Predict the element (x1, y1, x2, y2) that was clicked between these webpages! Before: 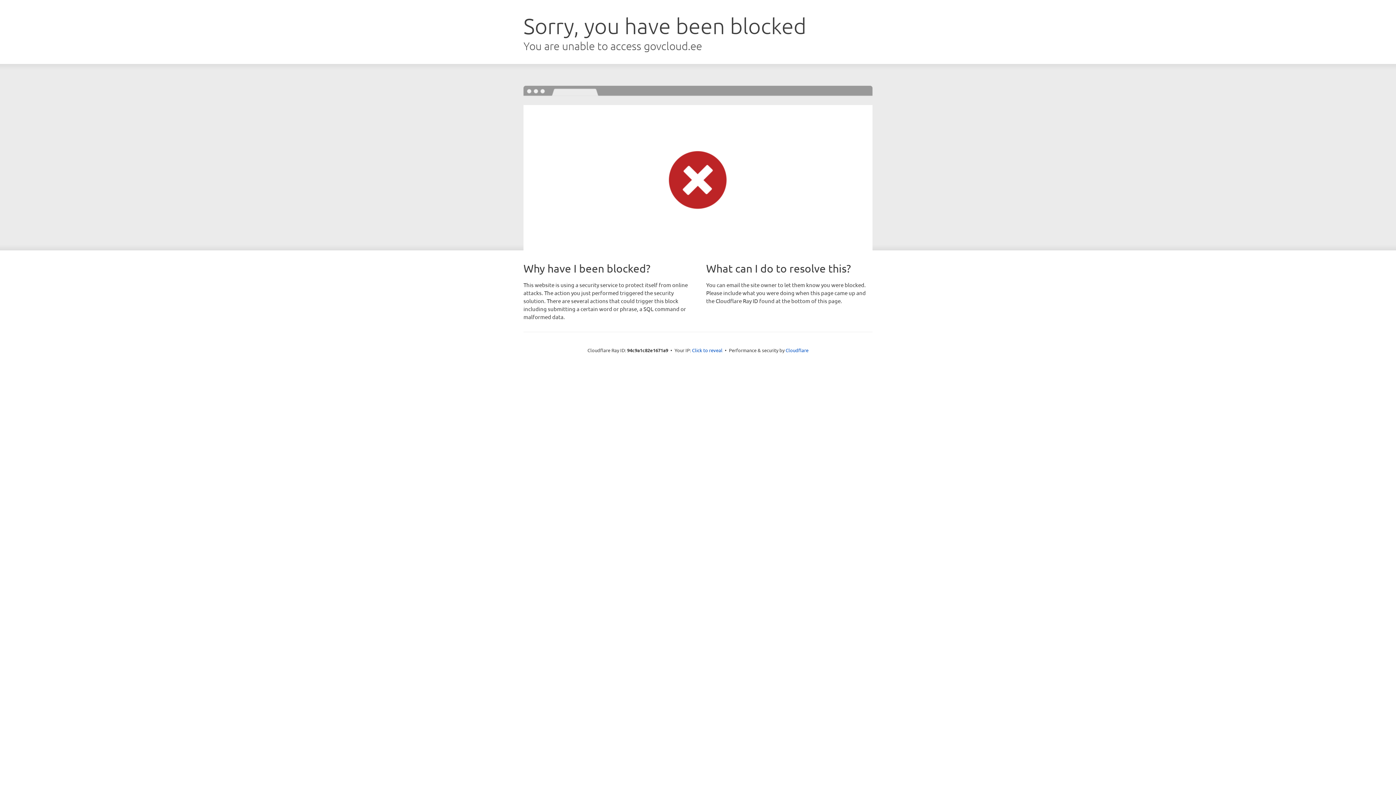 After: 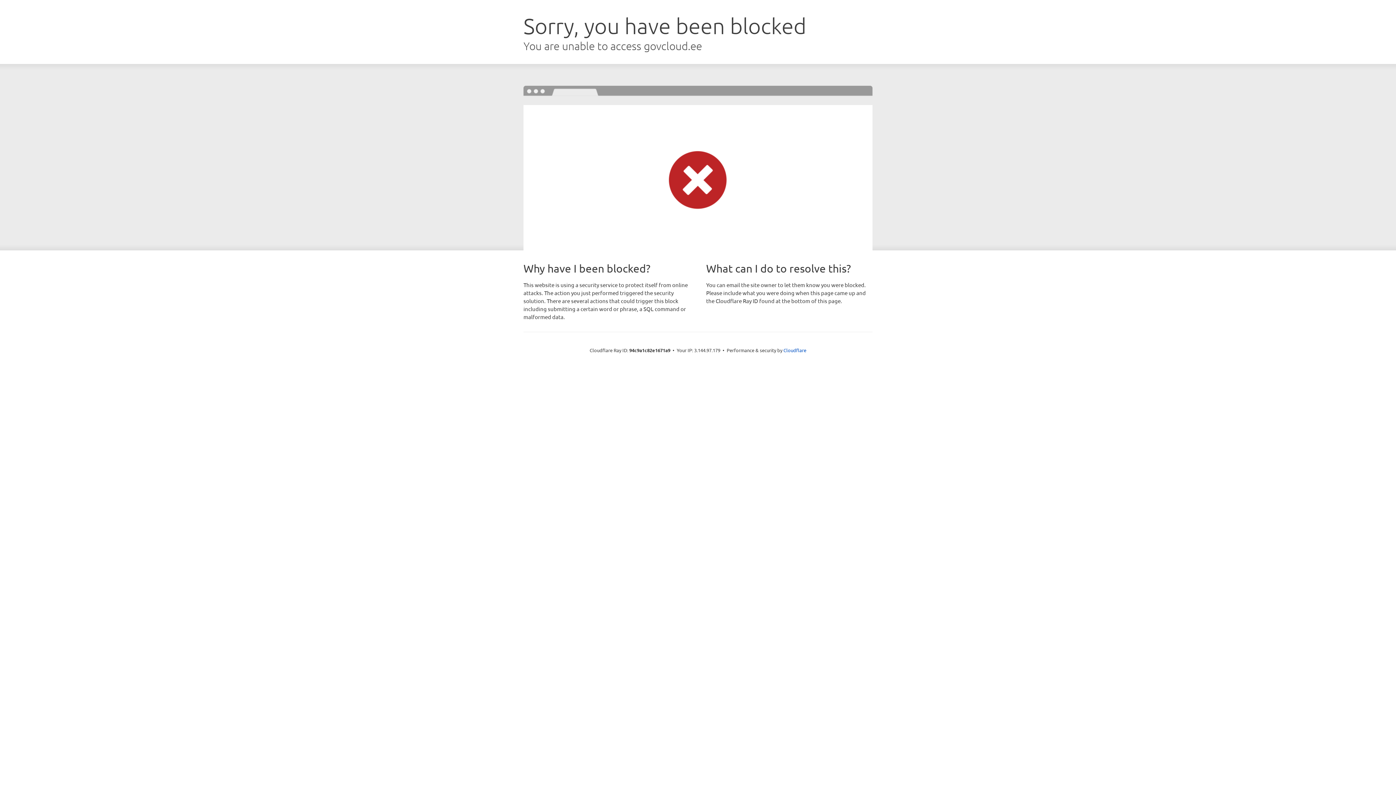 Action: bbox: (692, 346, 722, 353) label: Click to reveal